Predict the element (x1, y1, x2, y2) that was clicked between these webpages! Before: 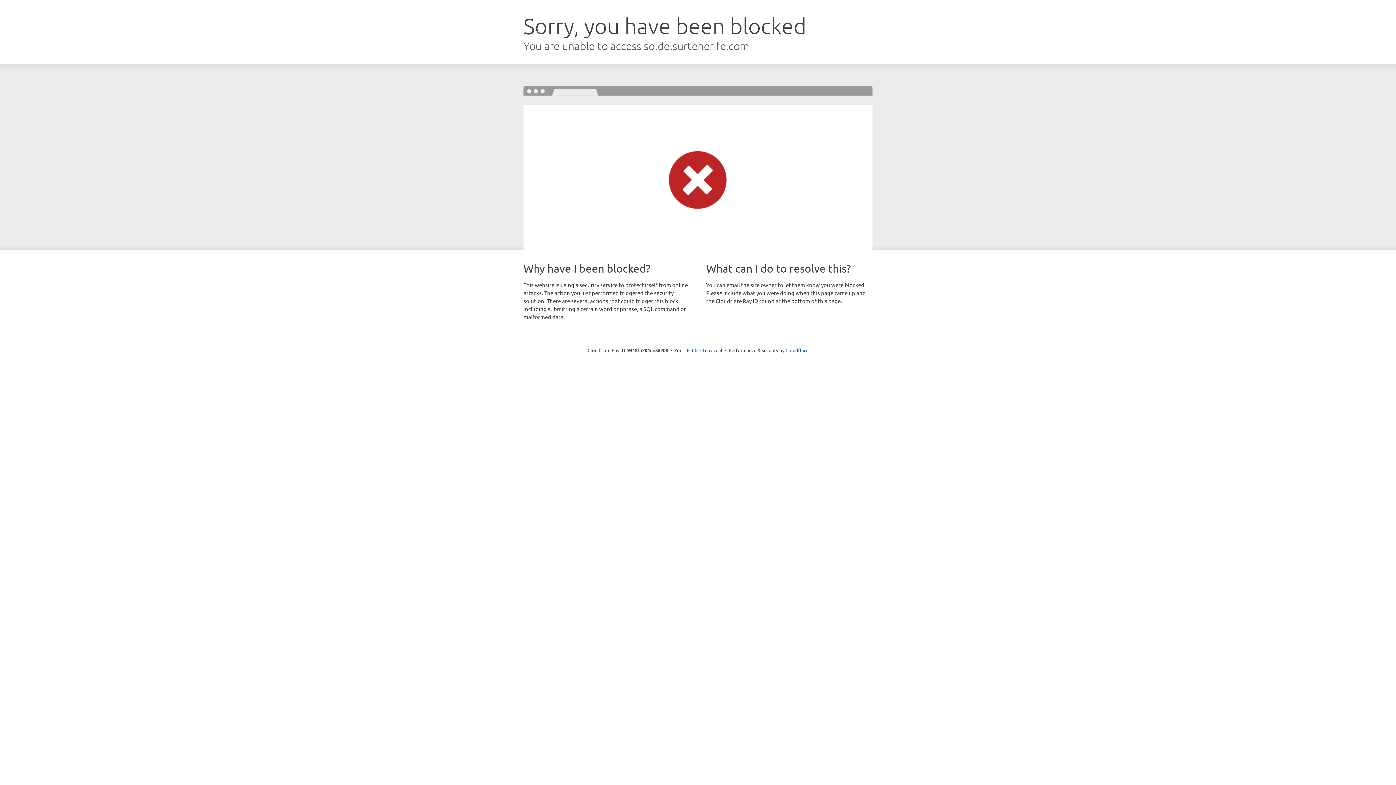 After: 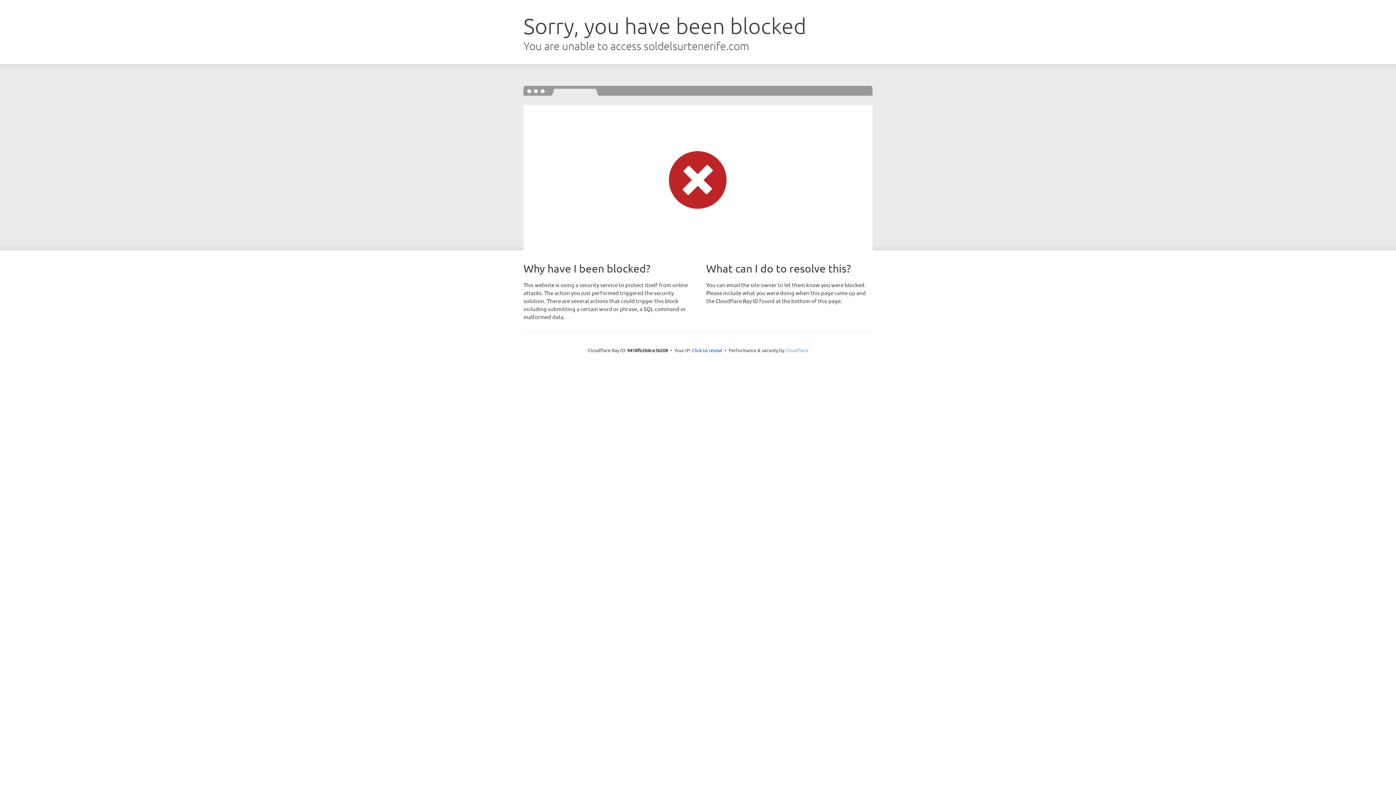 Action: bbox: (785, 347, 808, 353) label: Cloudflare